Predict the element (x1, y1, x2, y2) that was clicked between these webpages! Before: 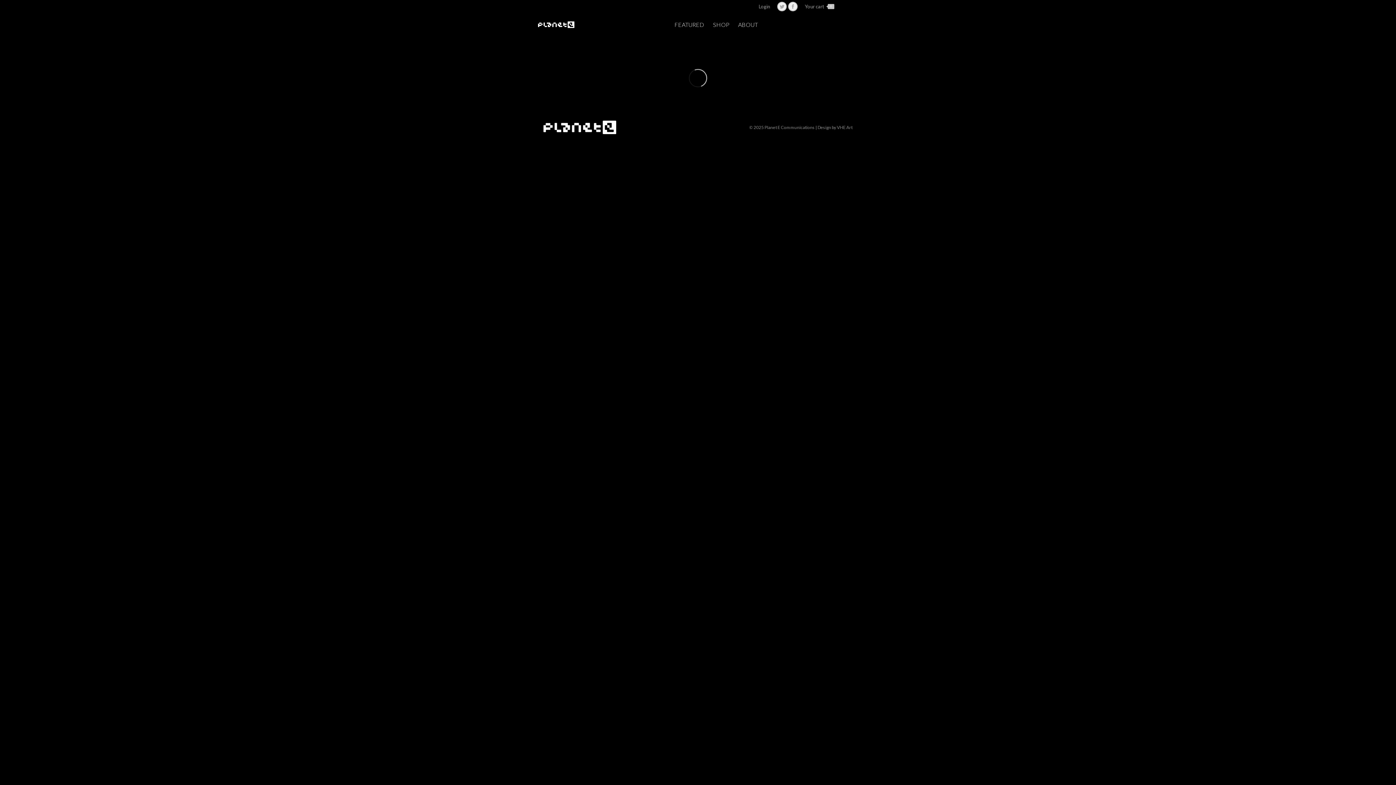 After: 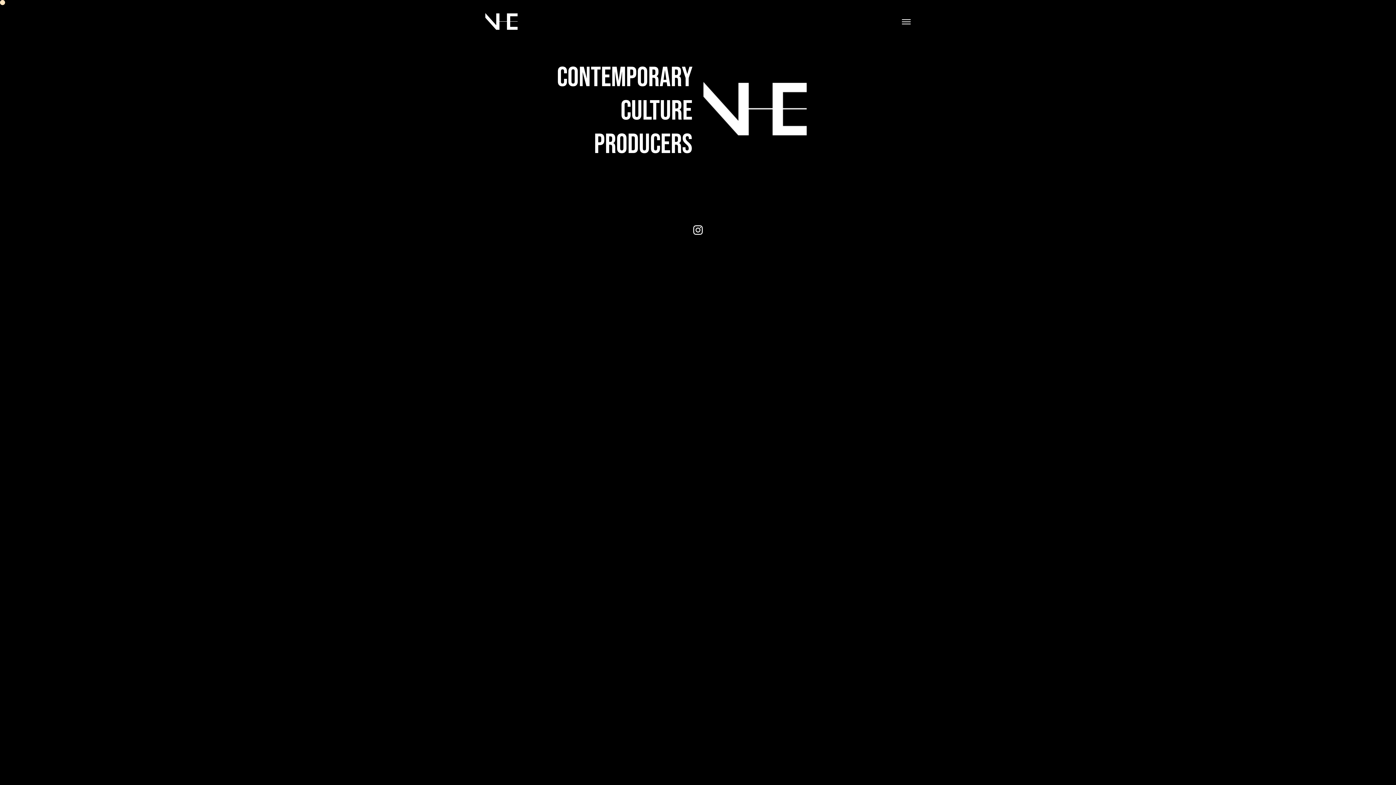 Action: label: VHE Art bbox: (837, 124, 852, 130)